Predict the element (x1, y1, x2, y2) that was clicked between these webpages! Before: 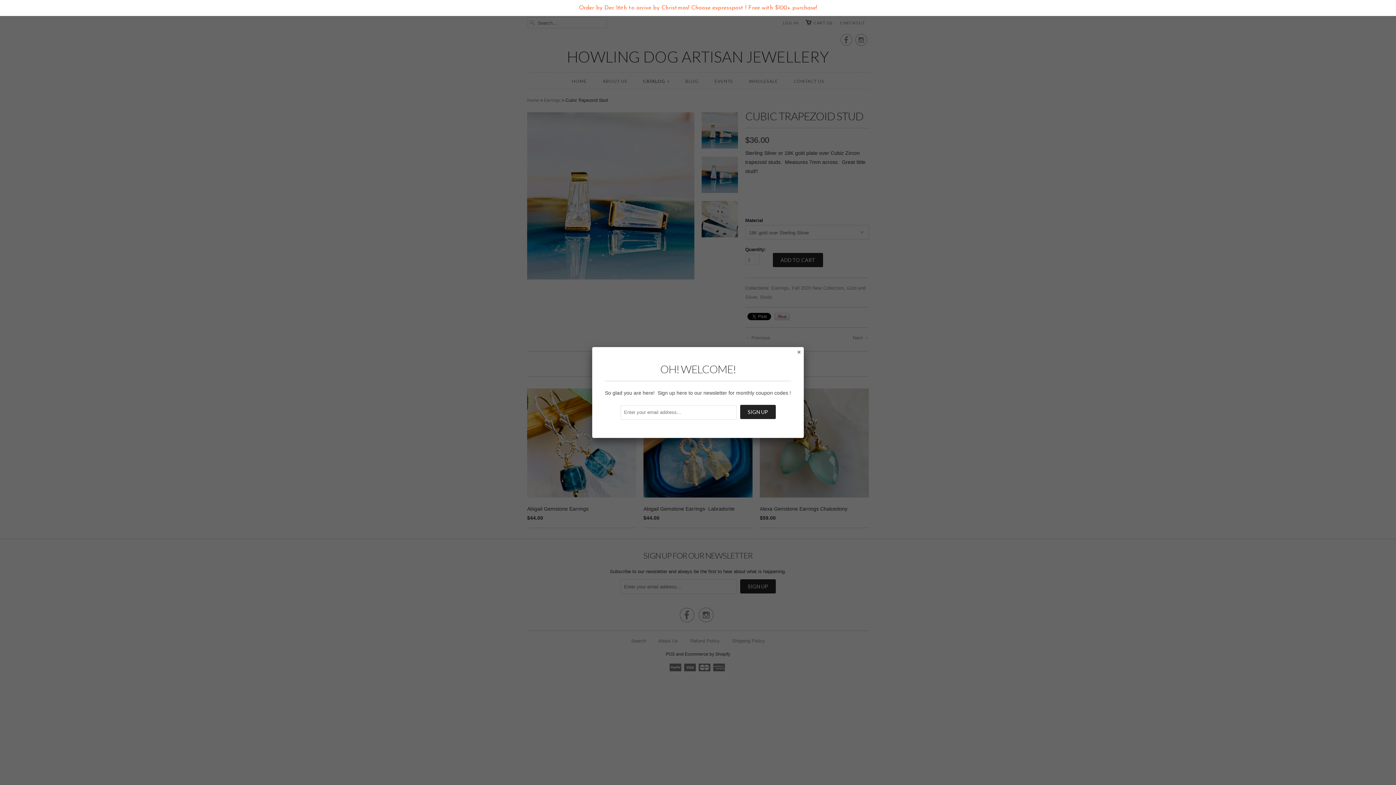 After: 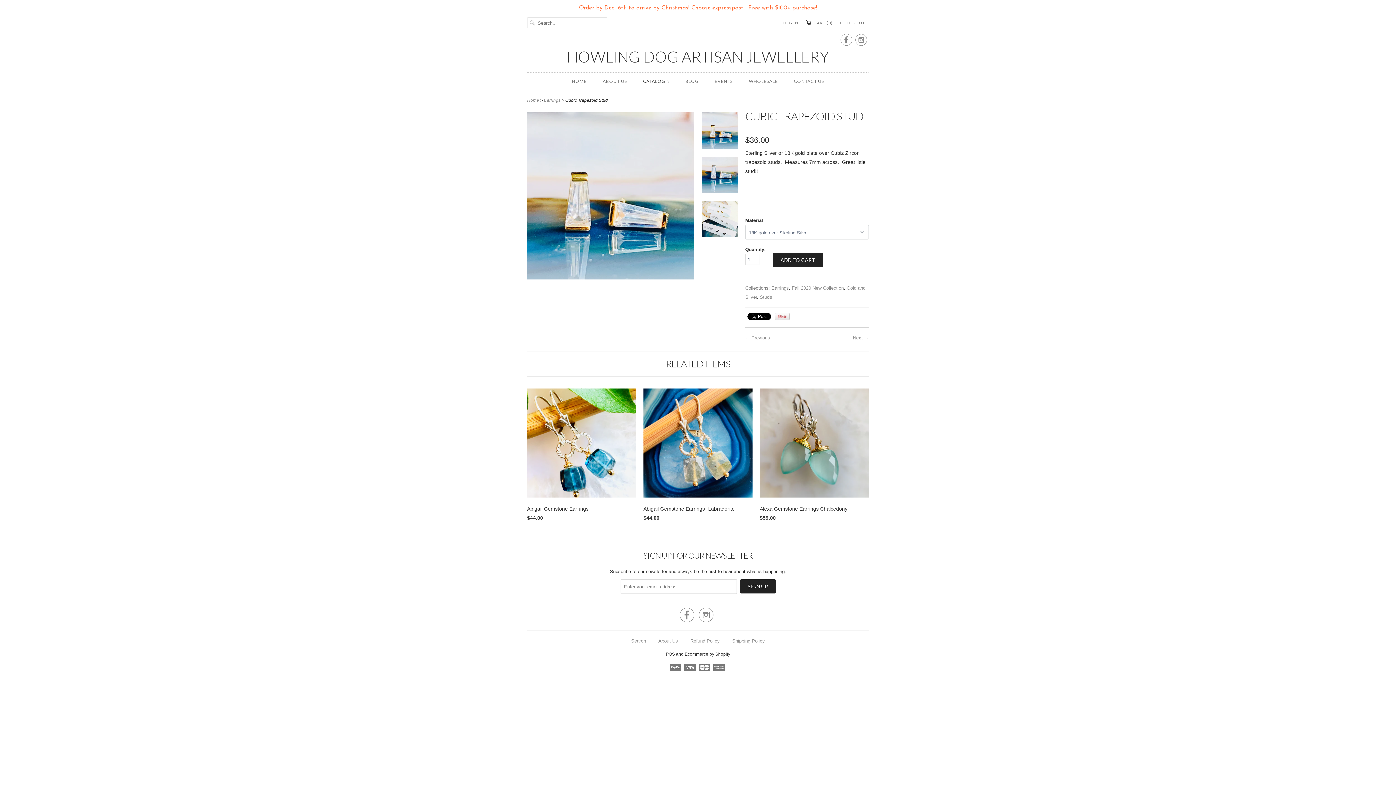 Action: bbox: (794, 348, 802, 355)